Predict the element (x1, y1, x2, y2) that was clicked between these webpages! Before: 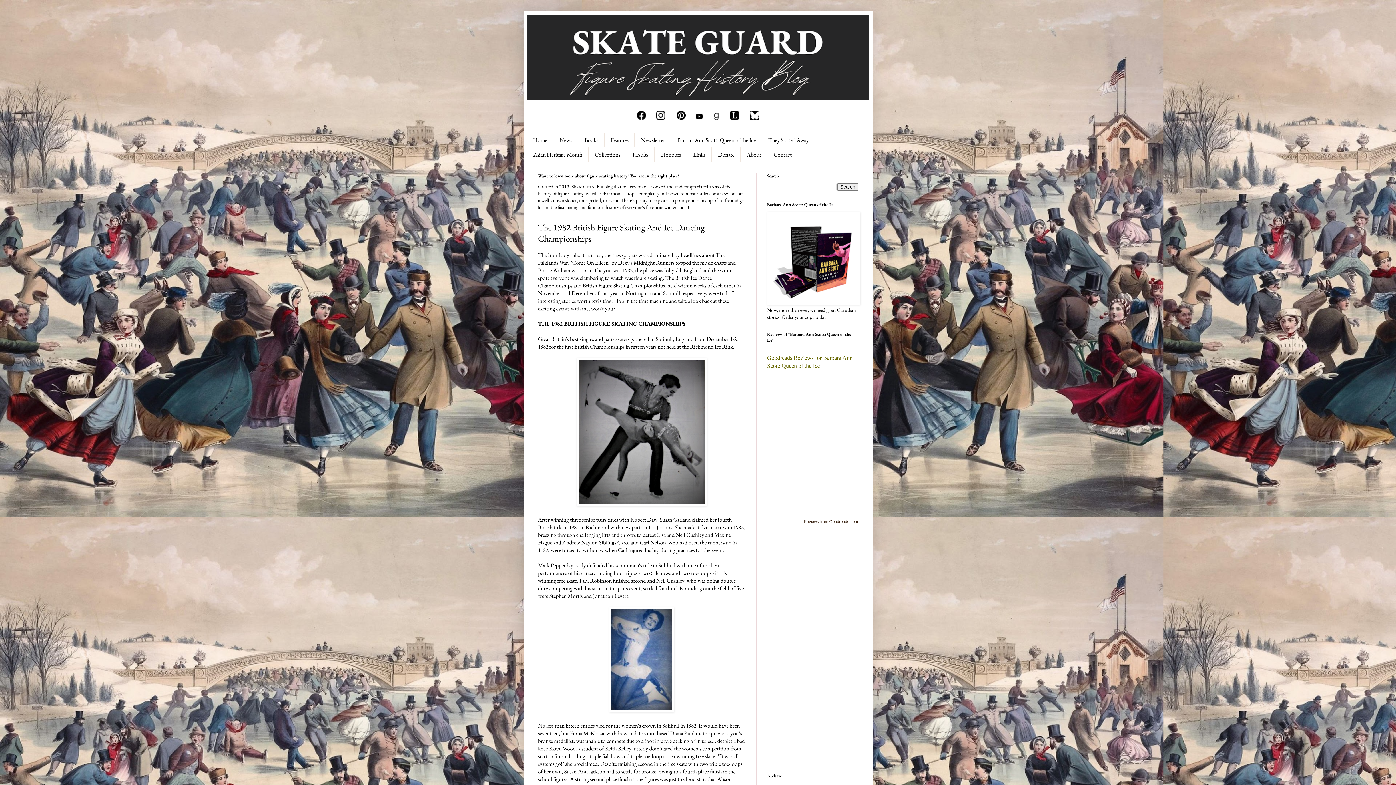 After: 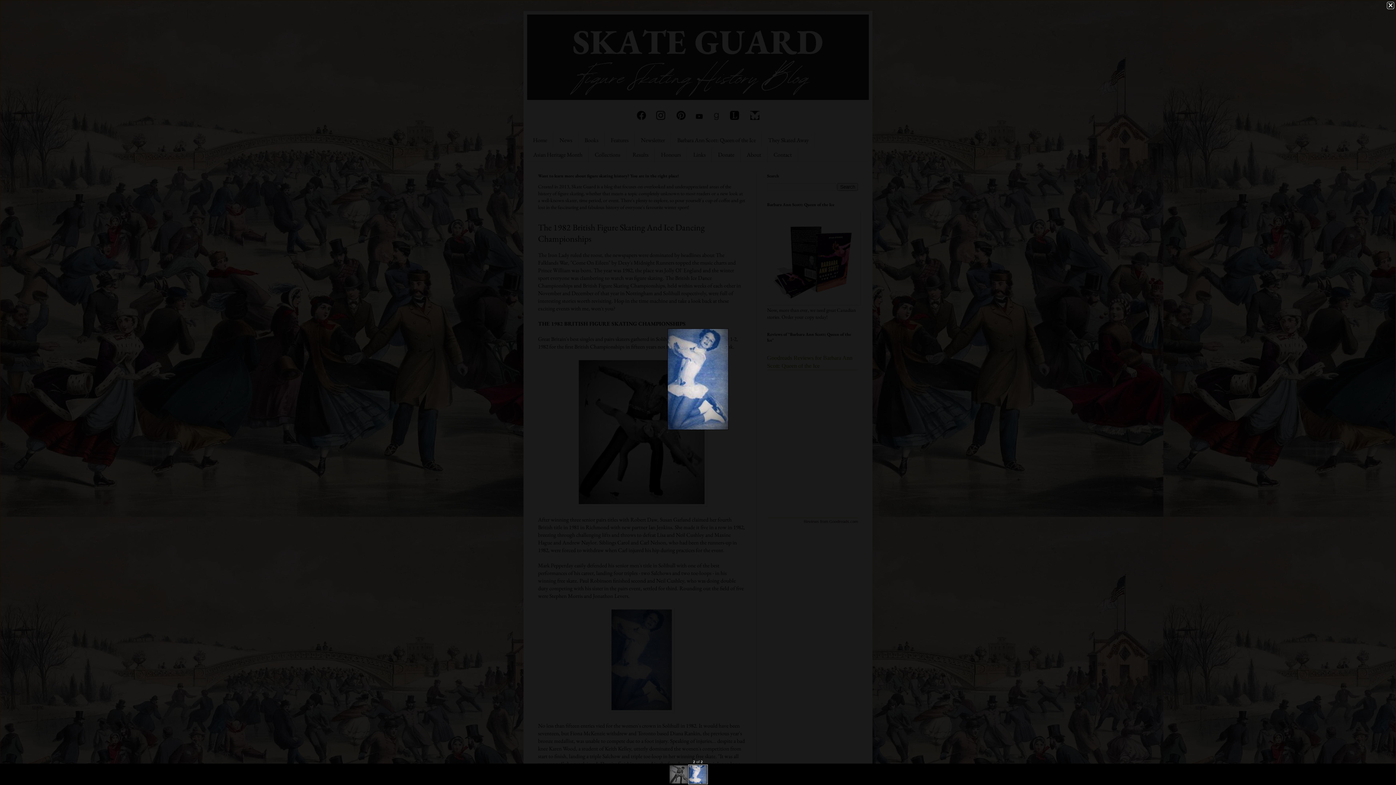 Action: bbox: (609, 707, 674, 714)